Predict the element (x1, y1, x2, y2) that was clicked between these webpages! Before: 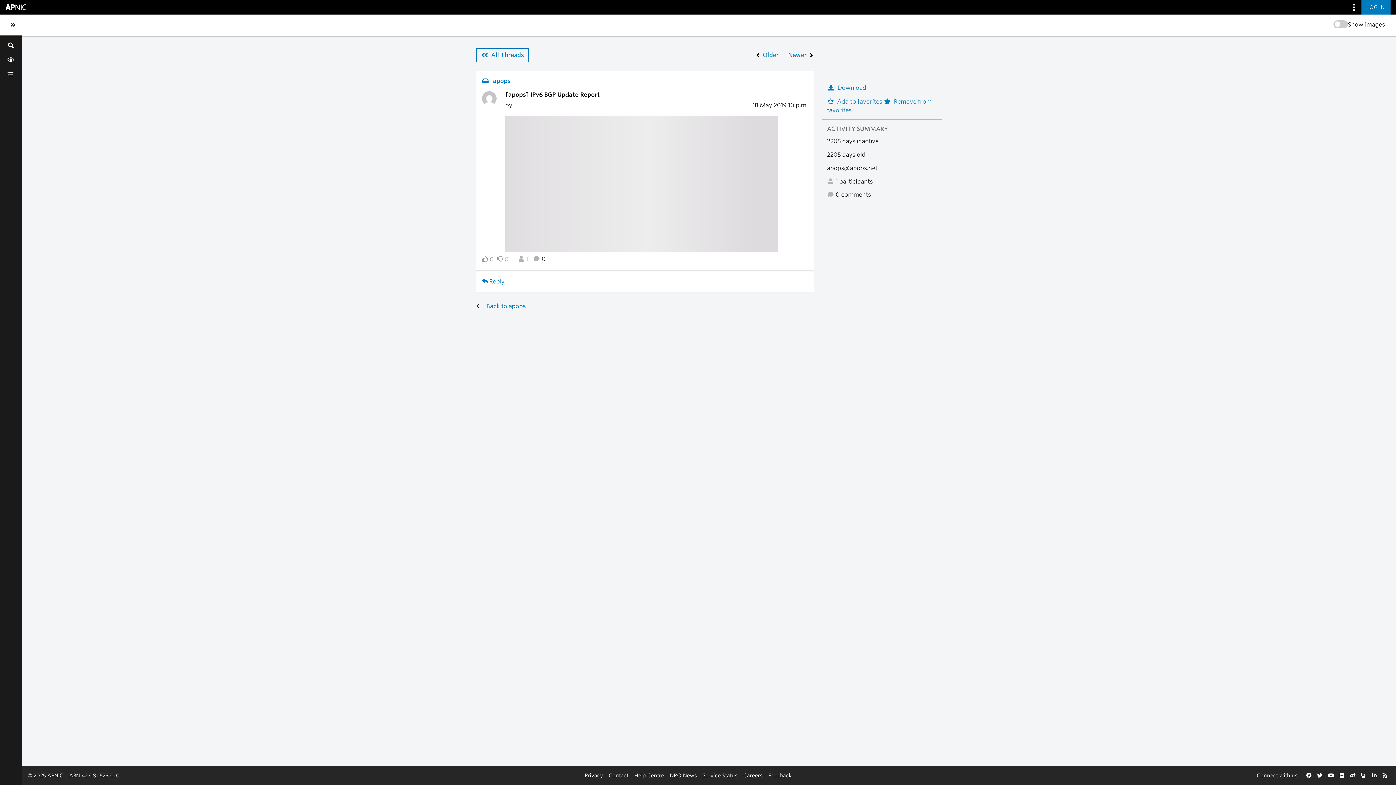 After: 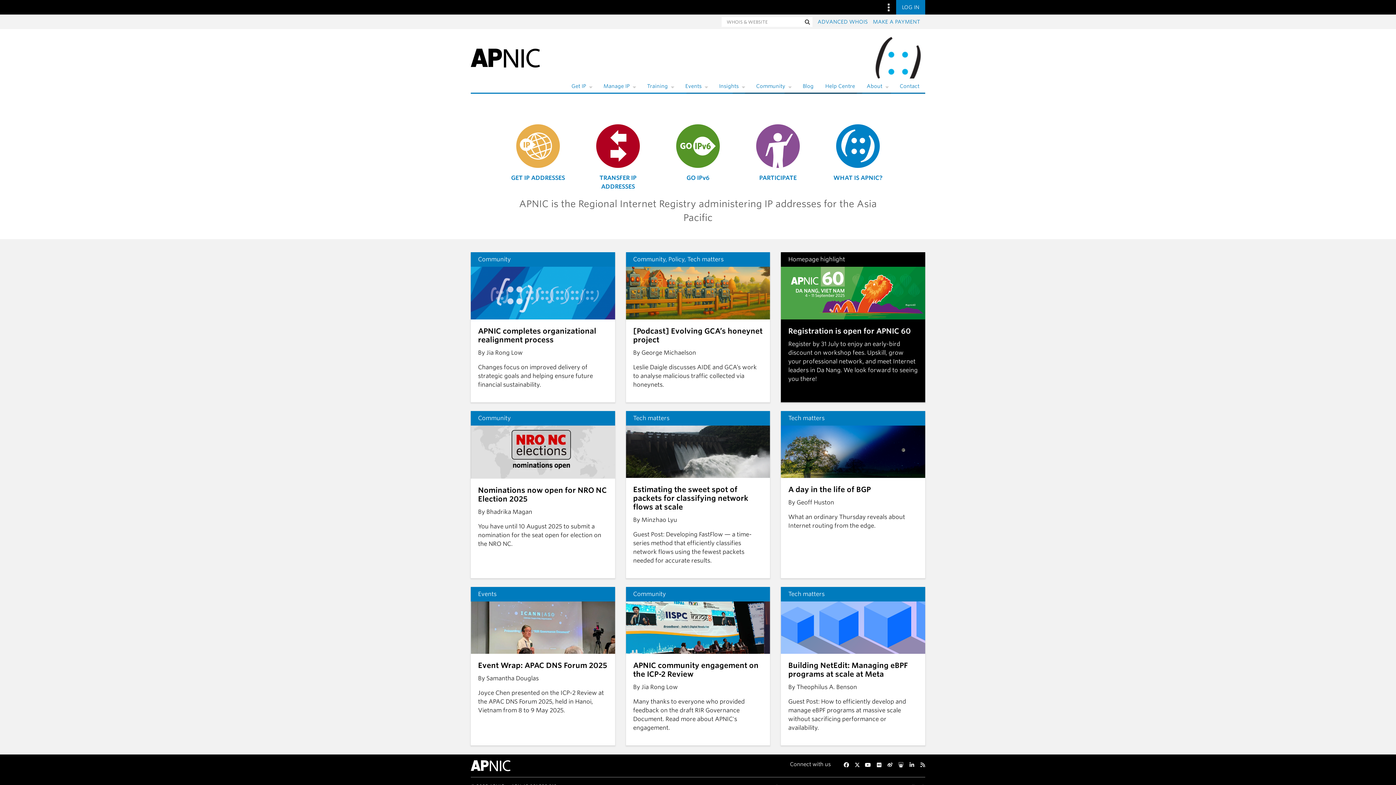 Action: bbox: (5, 0, 30, 14)